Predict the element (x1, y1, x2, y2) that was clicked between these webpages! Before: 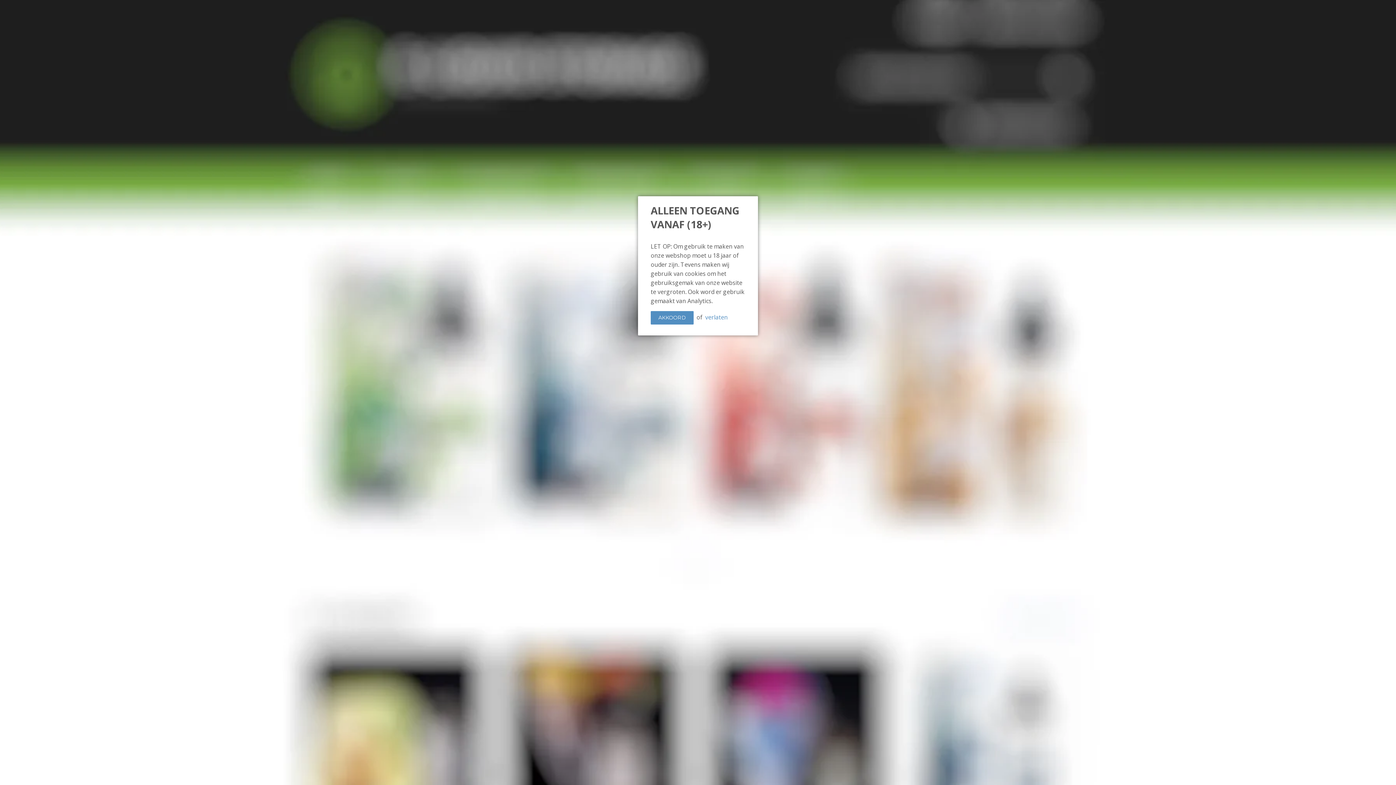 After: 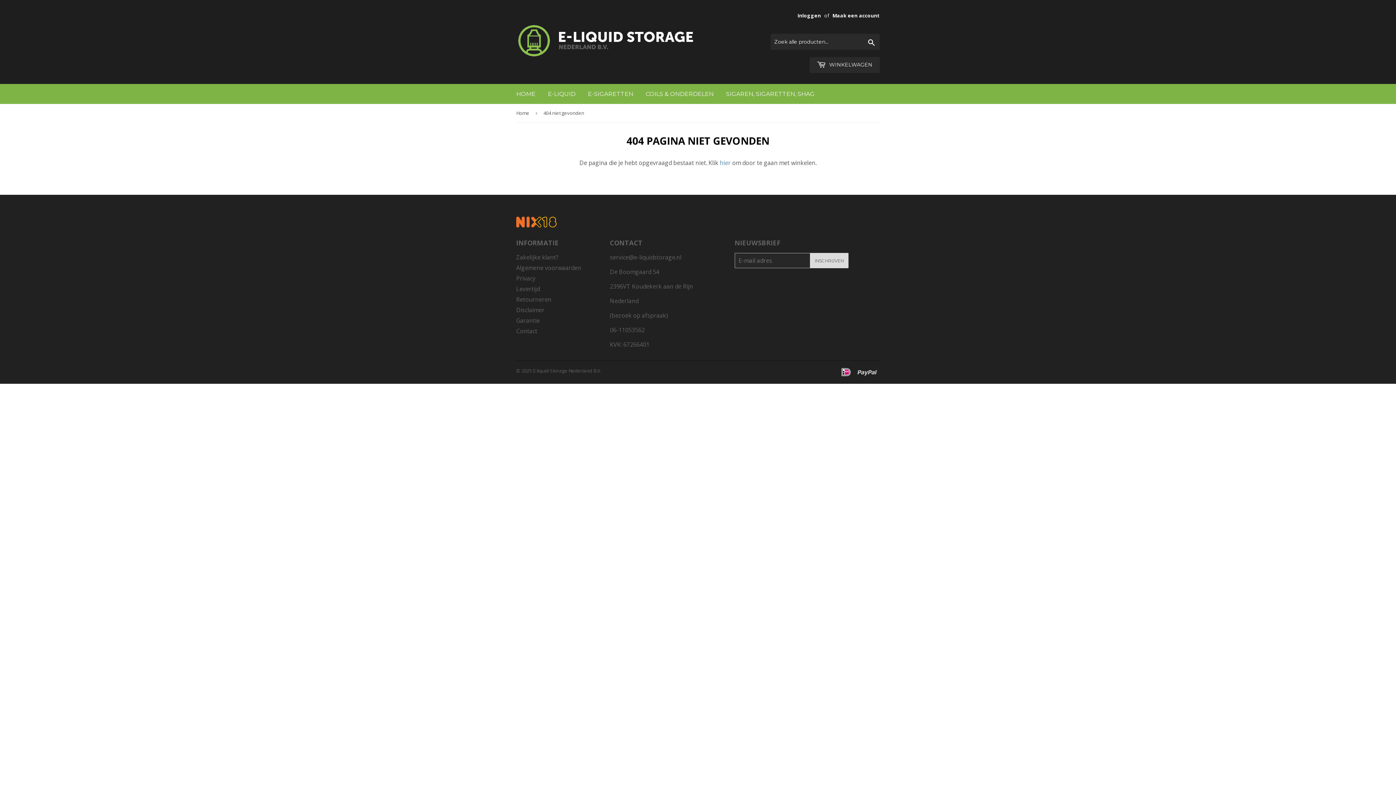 Action: bbox: (650, 311, 693, 324) label: AKKOORD